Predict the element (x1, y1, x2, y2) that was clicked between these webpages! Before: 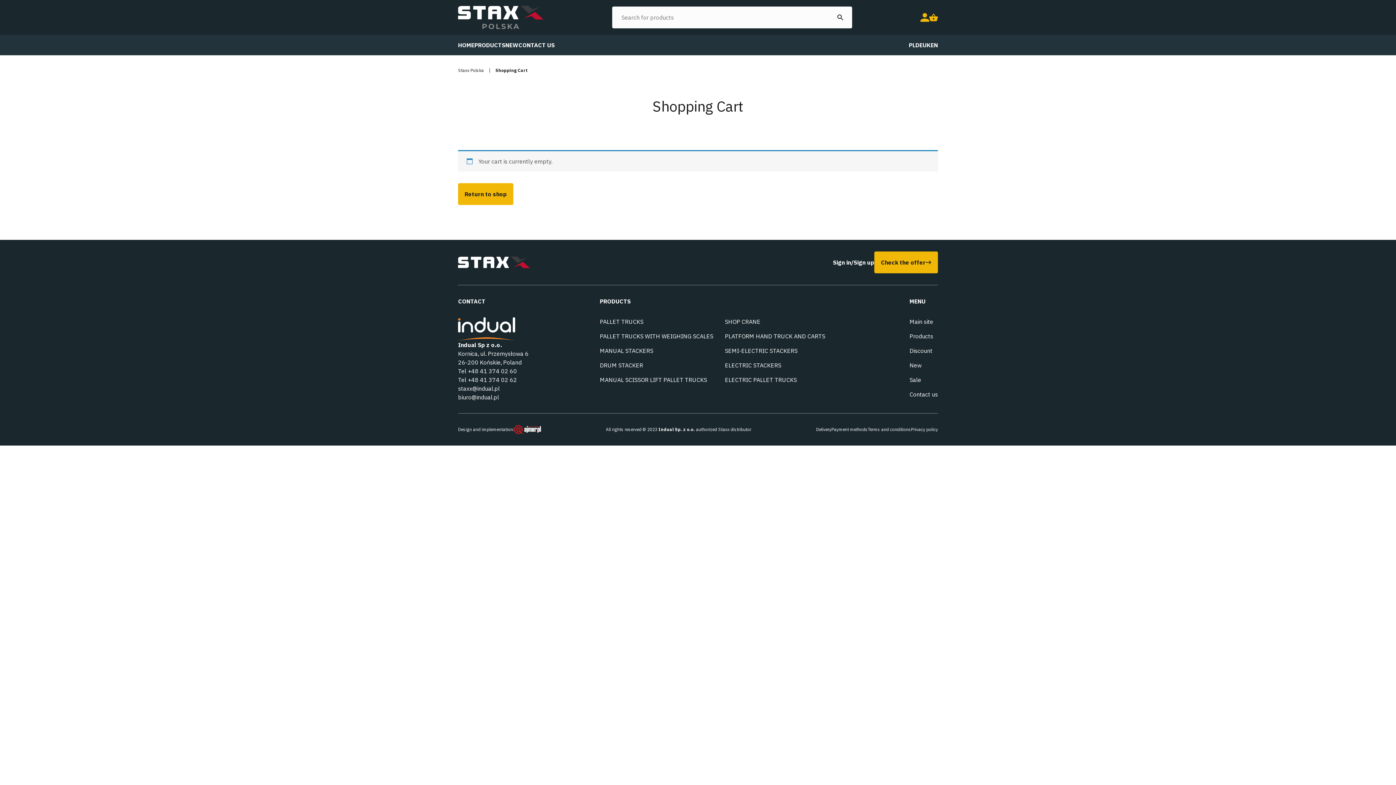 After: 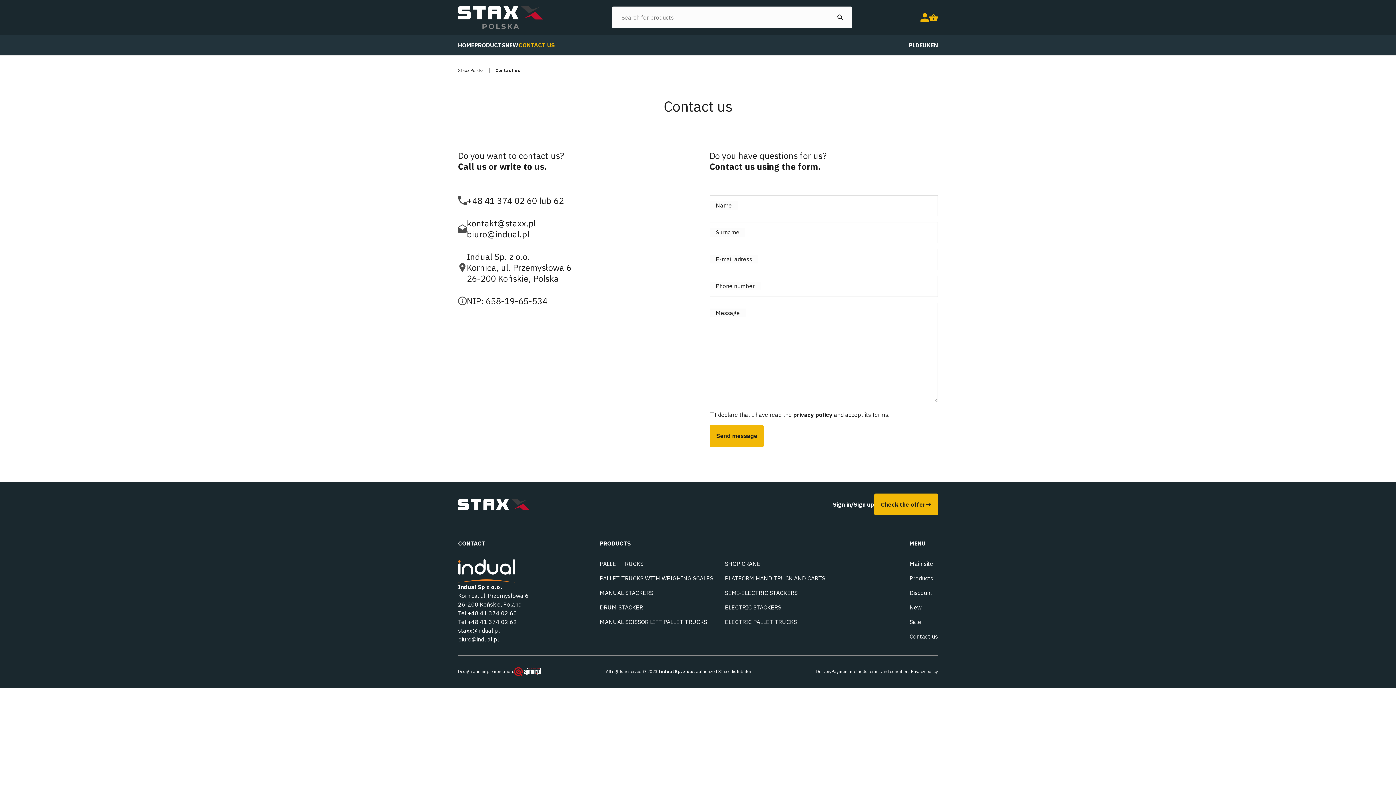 Action: label: Contact us bbox: (909, 390, 938, 398)